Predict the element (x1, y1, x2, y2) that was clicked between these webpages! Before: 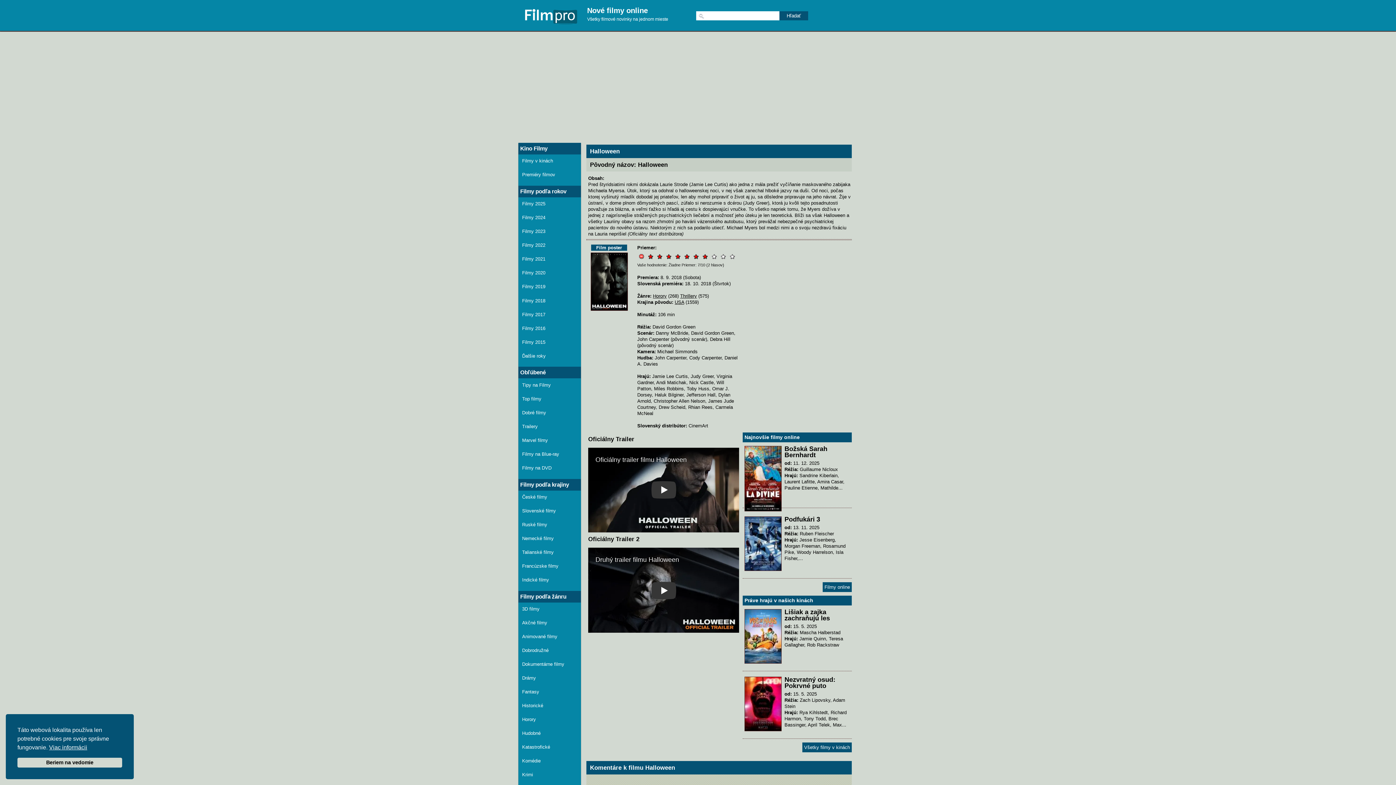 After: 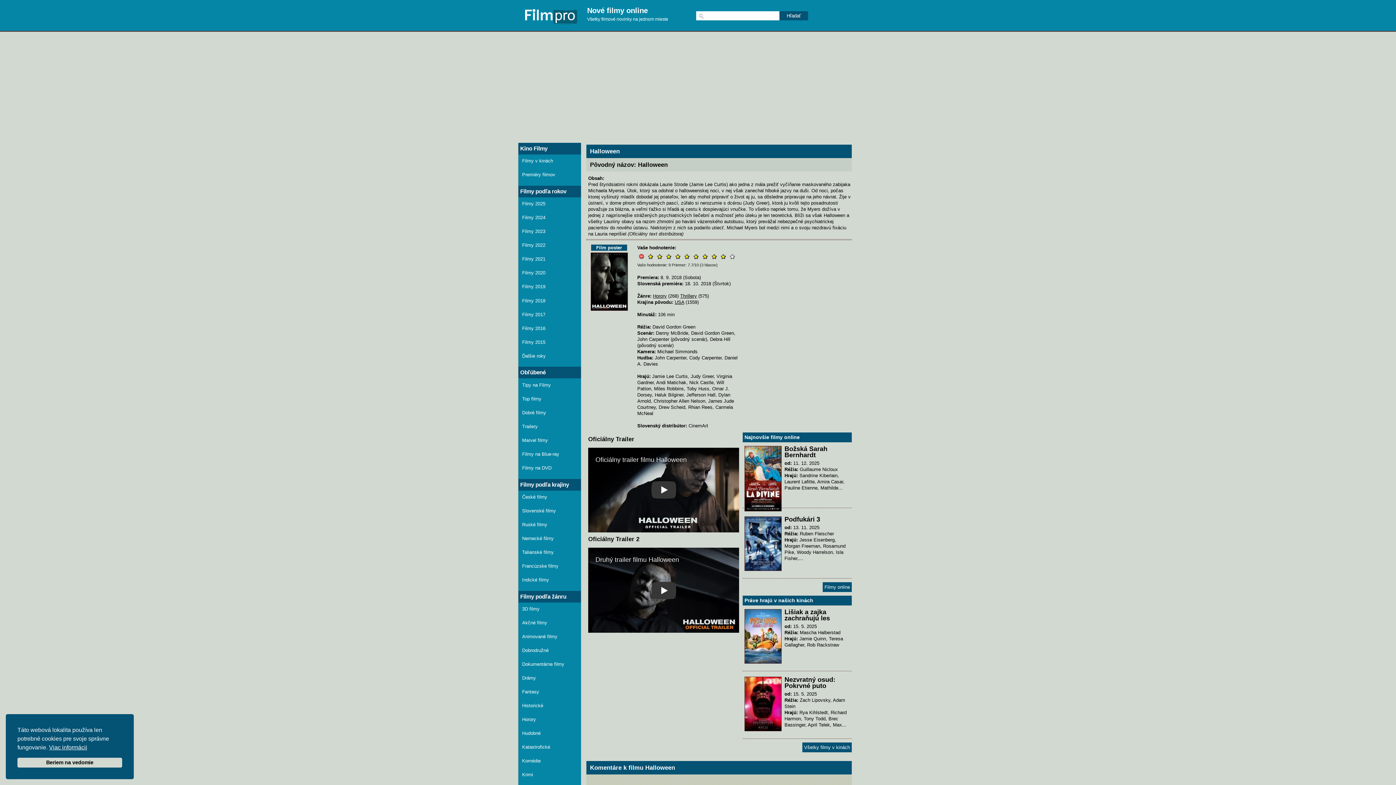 Action: bbox: (720, 253, 726, 259) label: Dať 9/10